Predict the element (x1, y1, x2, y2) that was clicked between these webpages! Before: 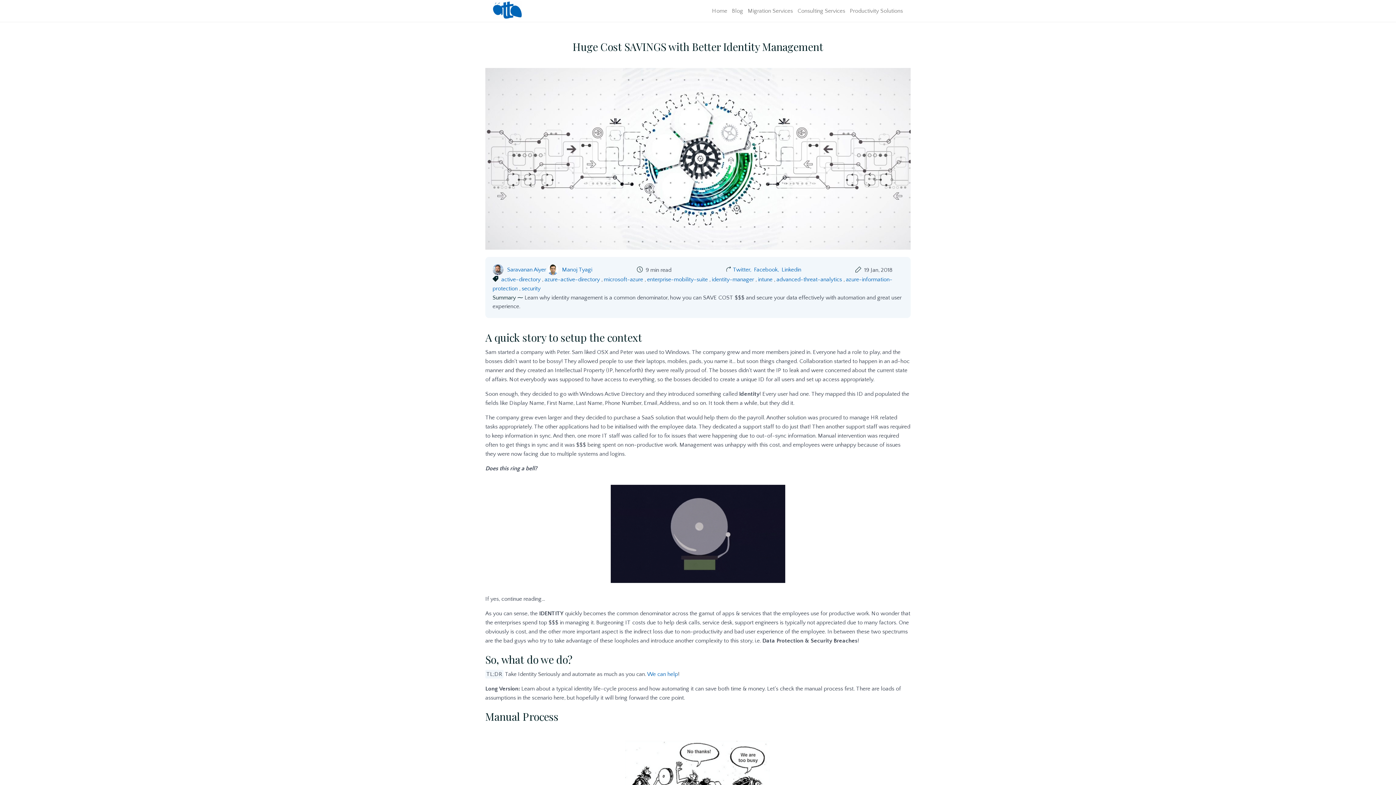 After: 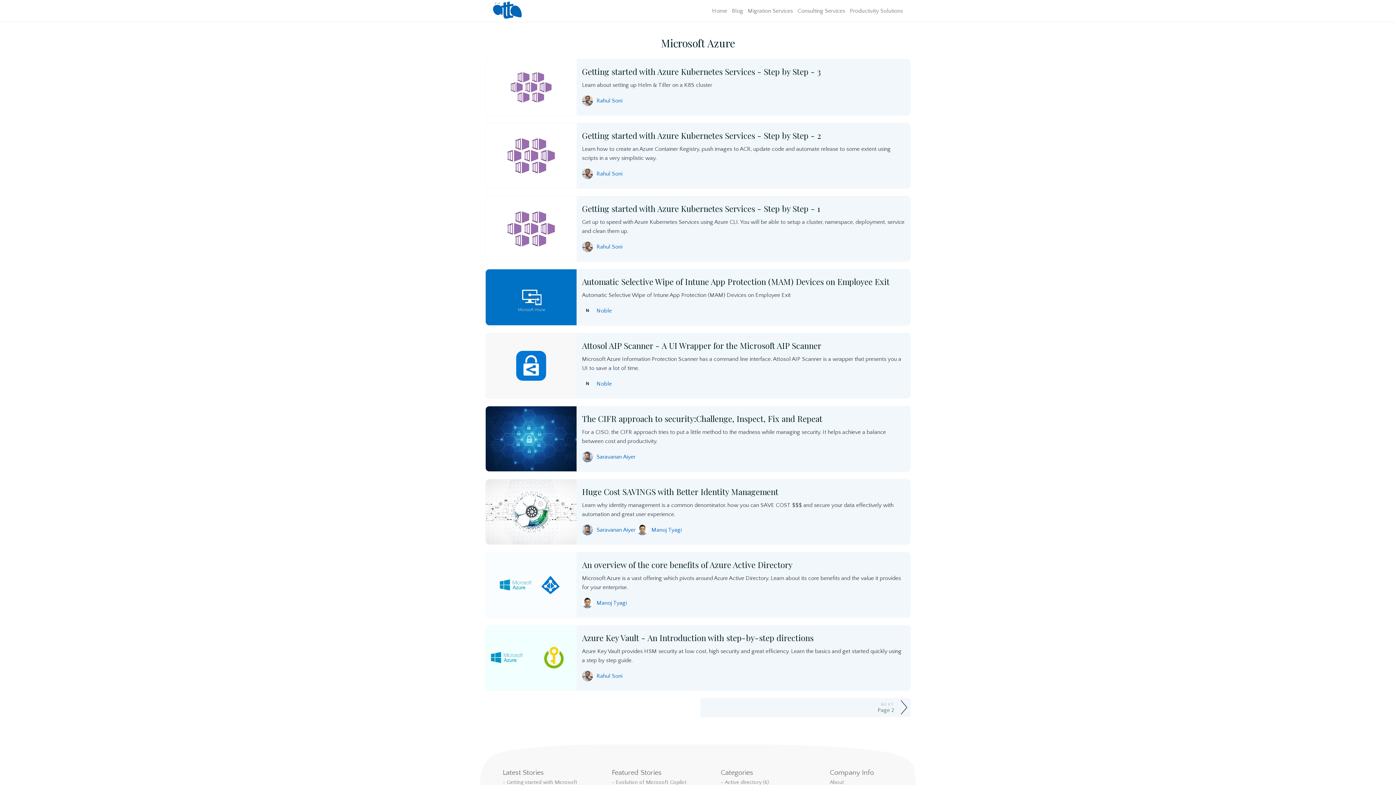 Action: label: microsoft-azure bbox: (604, 276, 643, 282)